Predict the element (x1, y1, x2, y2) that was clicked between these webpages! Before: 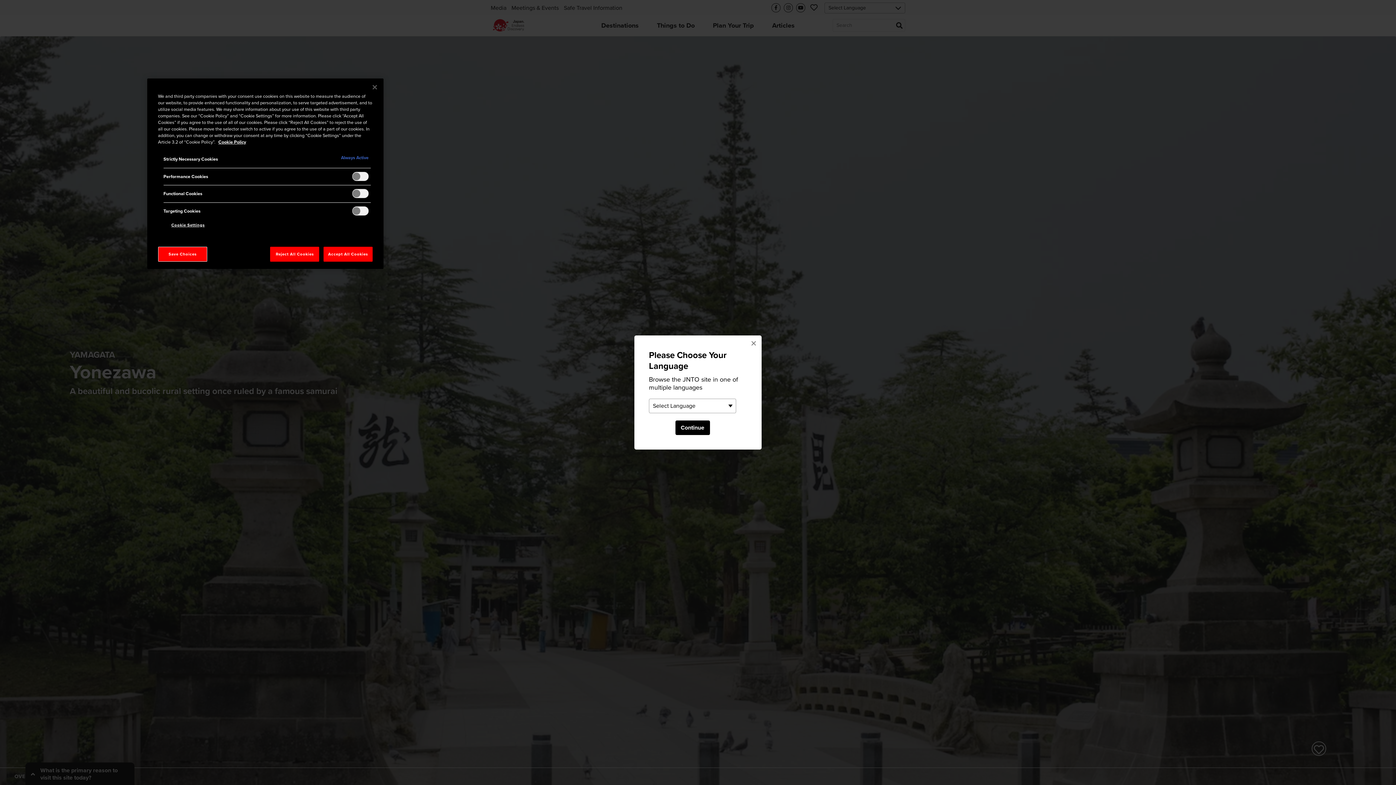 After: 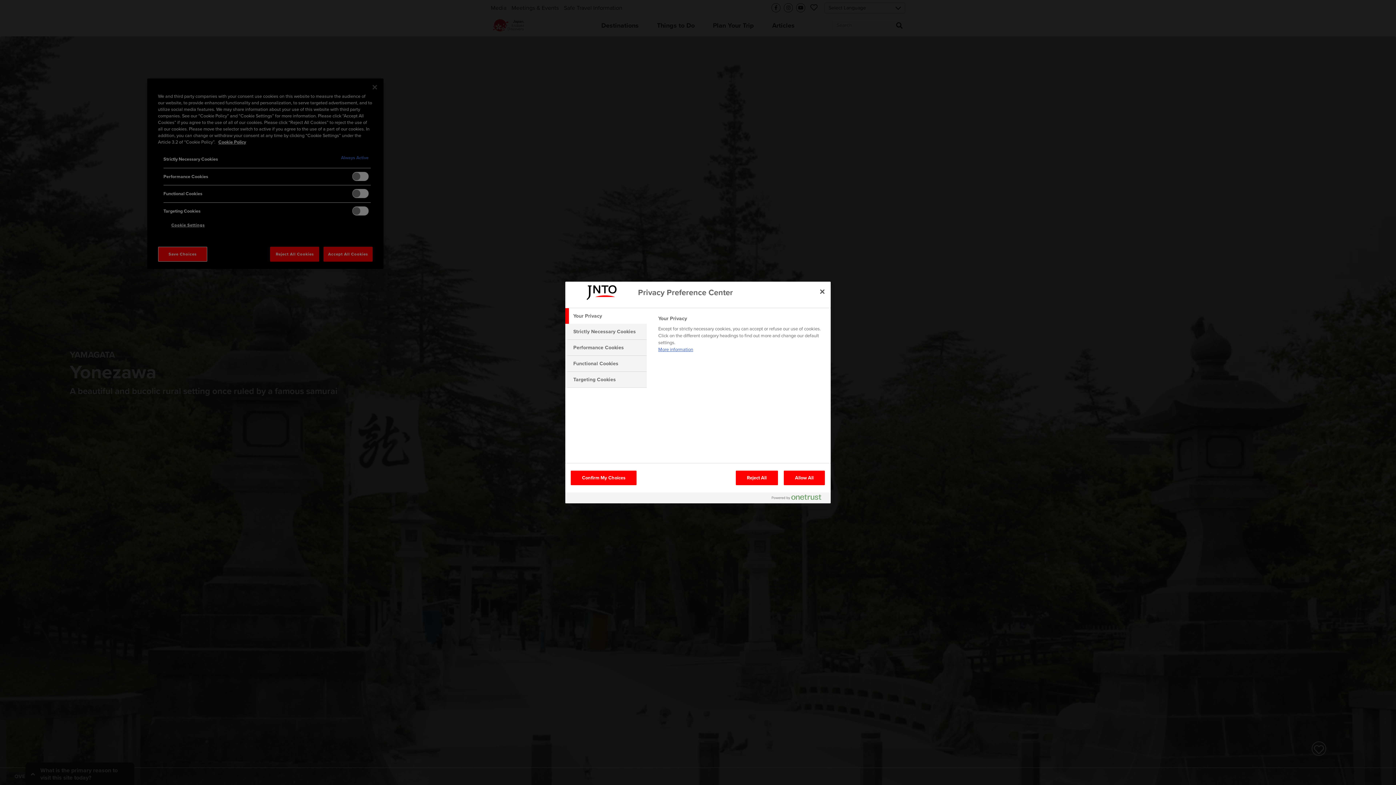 Action: bbox: (163, 218, 212, 232) label: Cookie Settings